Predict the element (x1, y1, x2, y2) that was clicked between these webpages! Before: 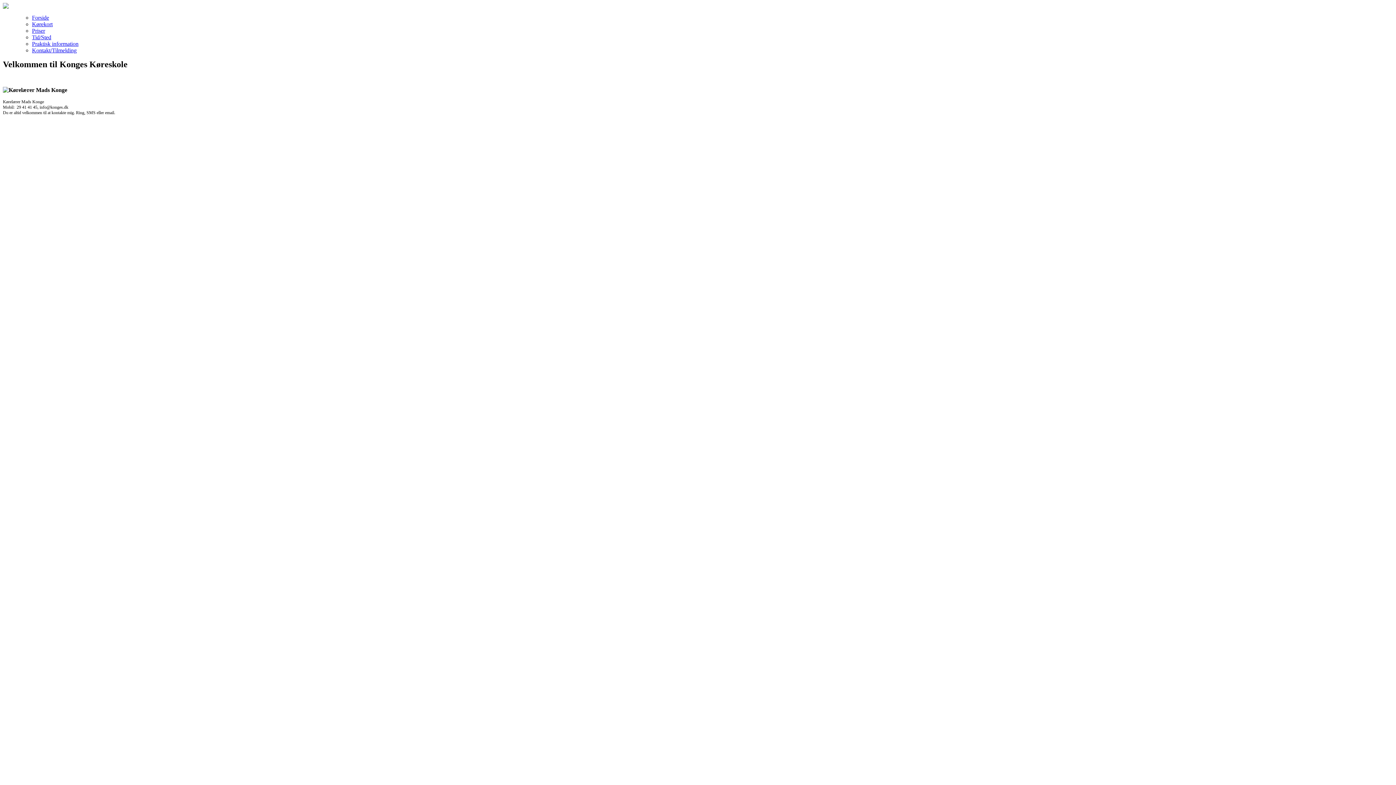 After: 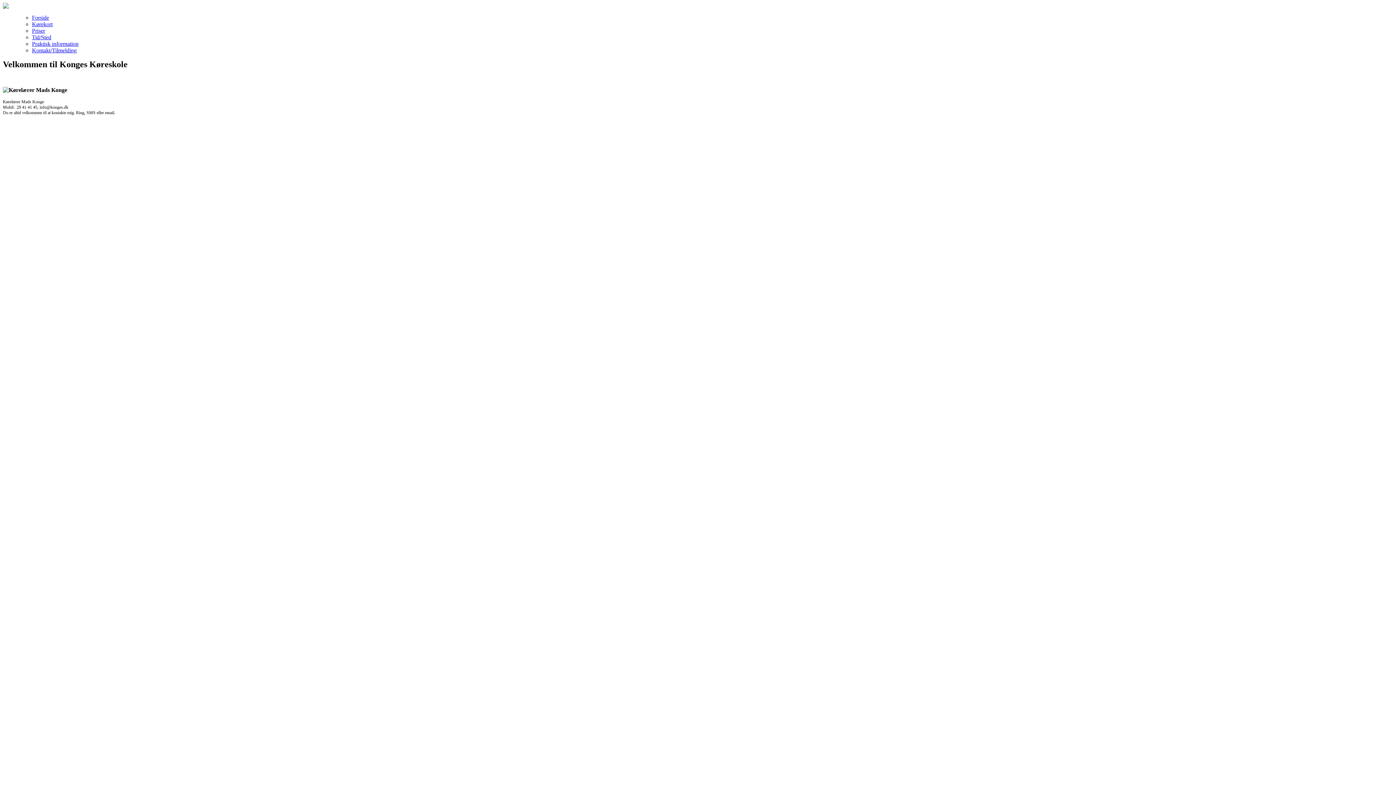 Action: bbox: (32, 34, 51, 40) label: Tid/Sted